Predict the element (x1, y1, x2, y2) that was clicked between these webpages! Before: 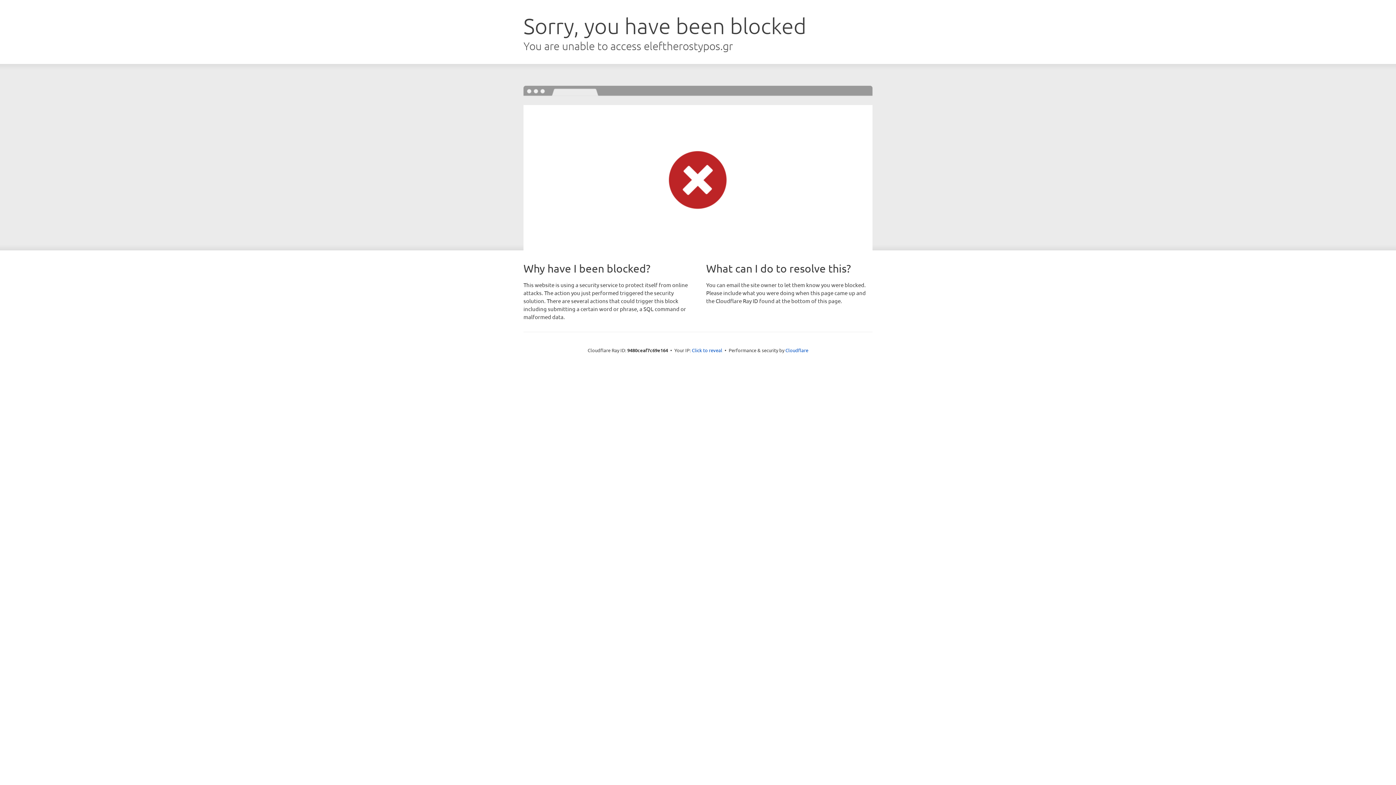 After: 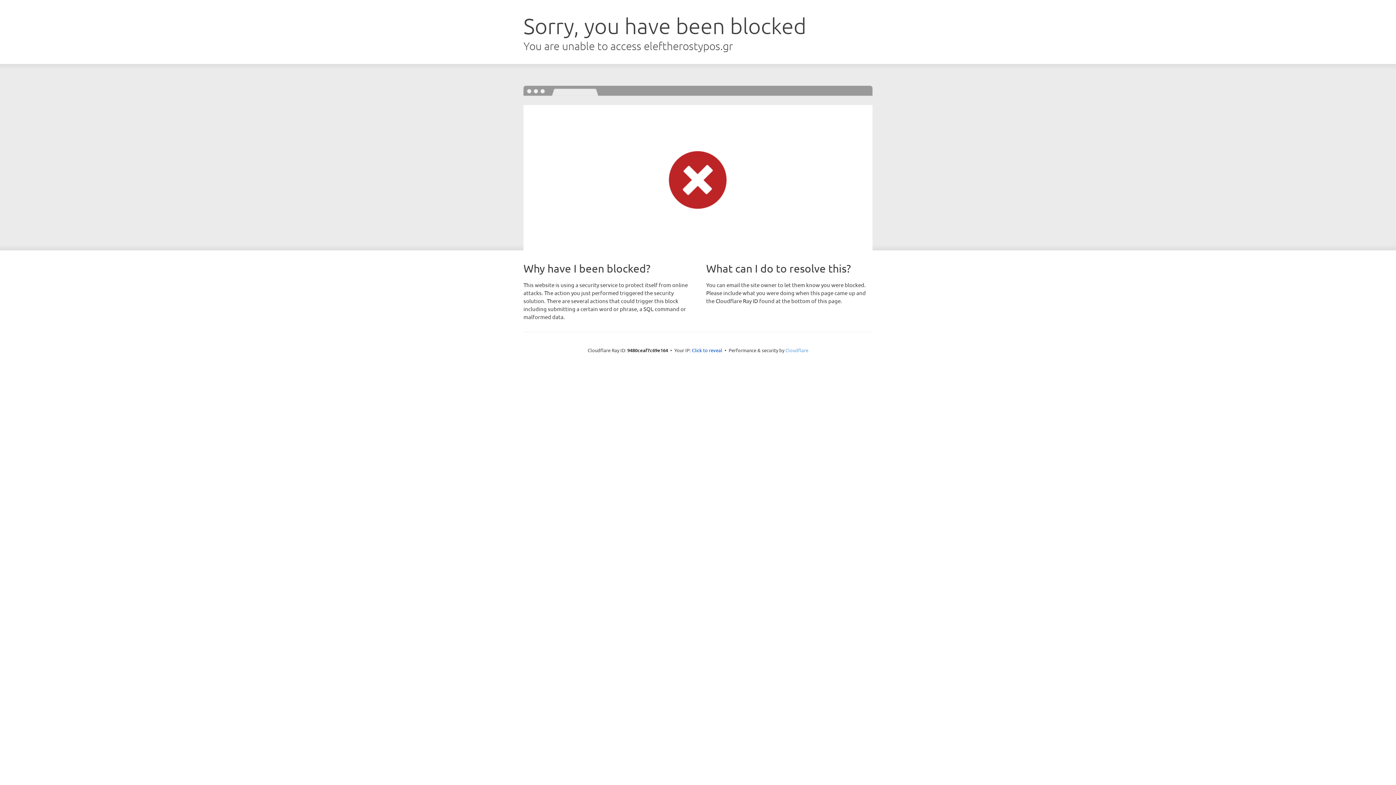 Action: label: Cloudflare bbox: (785, 347, 808, 353)